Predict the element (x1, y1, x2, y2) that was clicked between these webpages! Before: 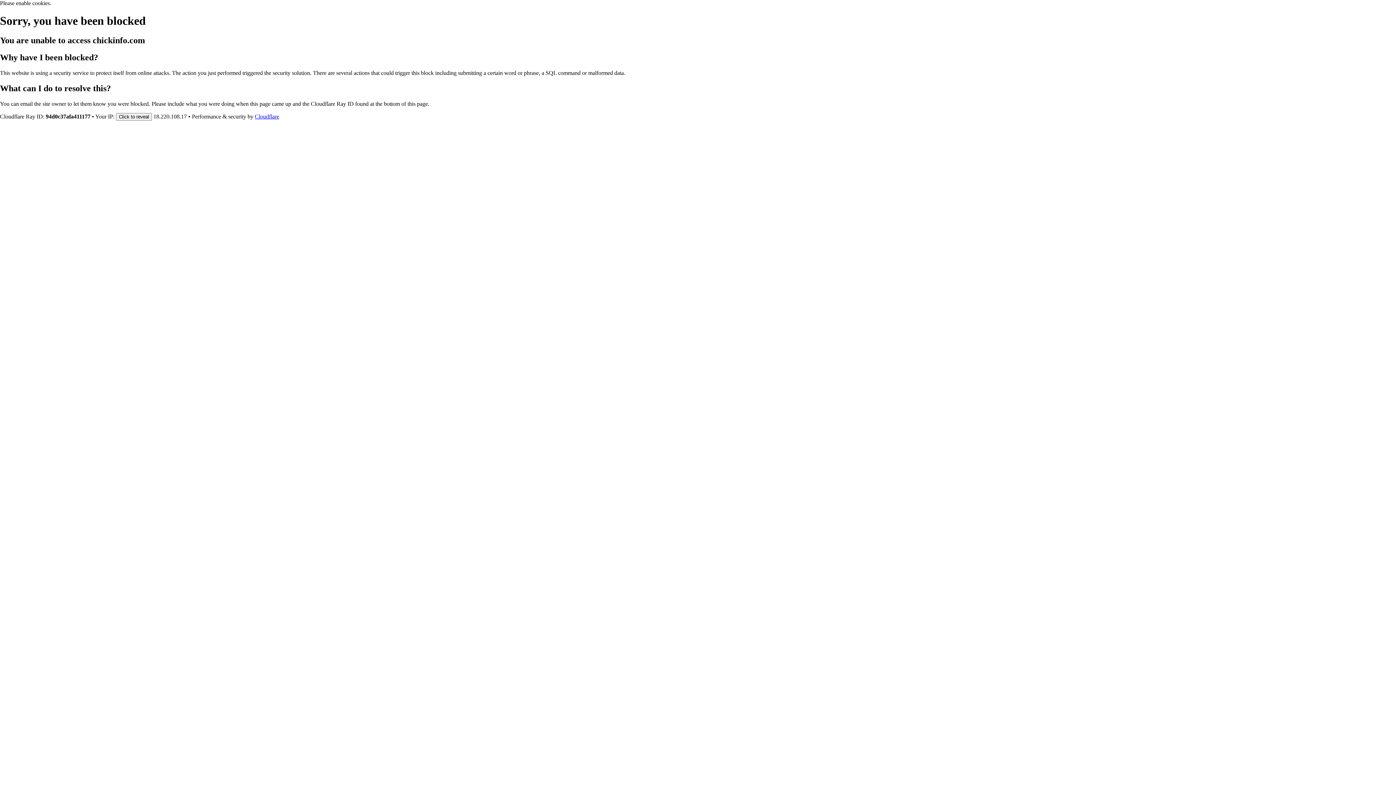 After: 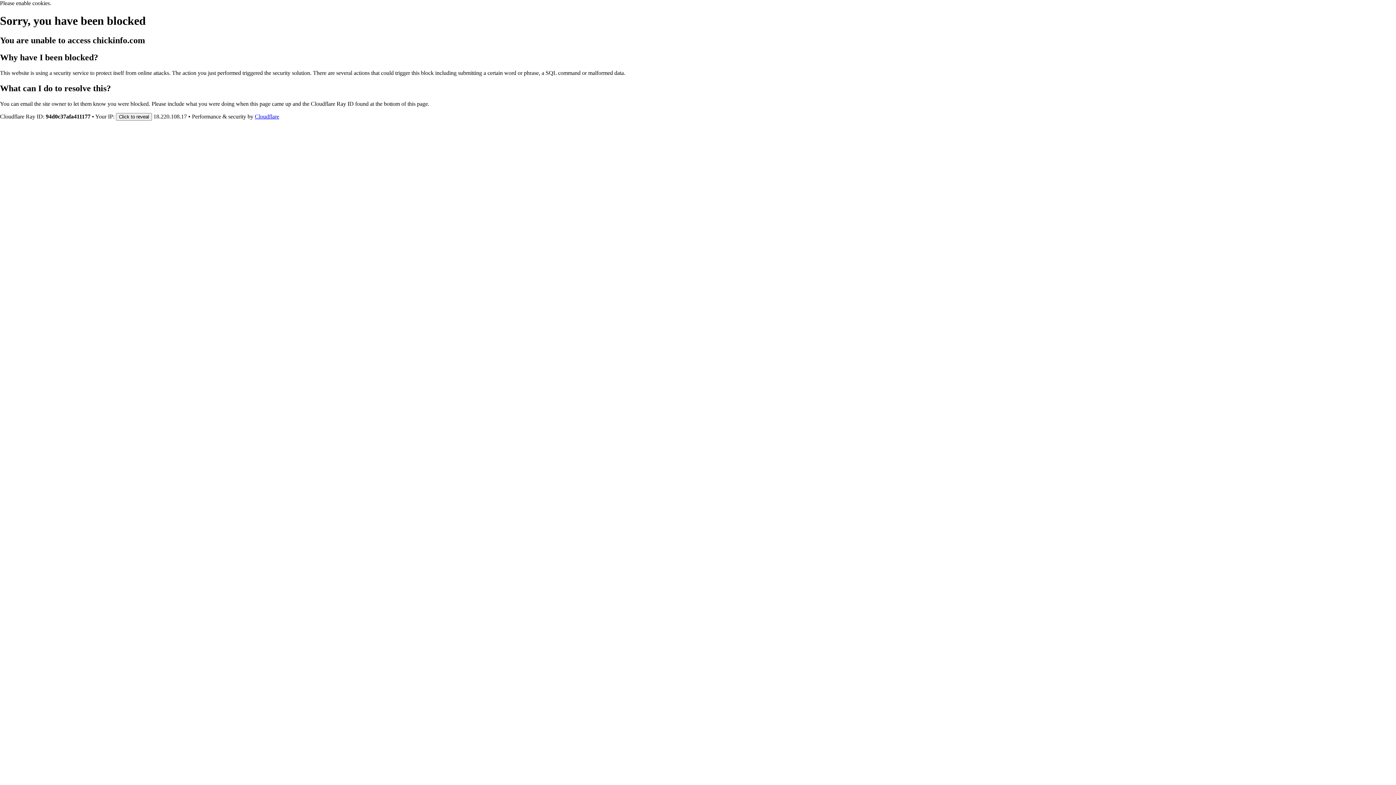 Action: label: Cloudflare bbox: (254, 113, 279, 119)